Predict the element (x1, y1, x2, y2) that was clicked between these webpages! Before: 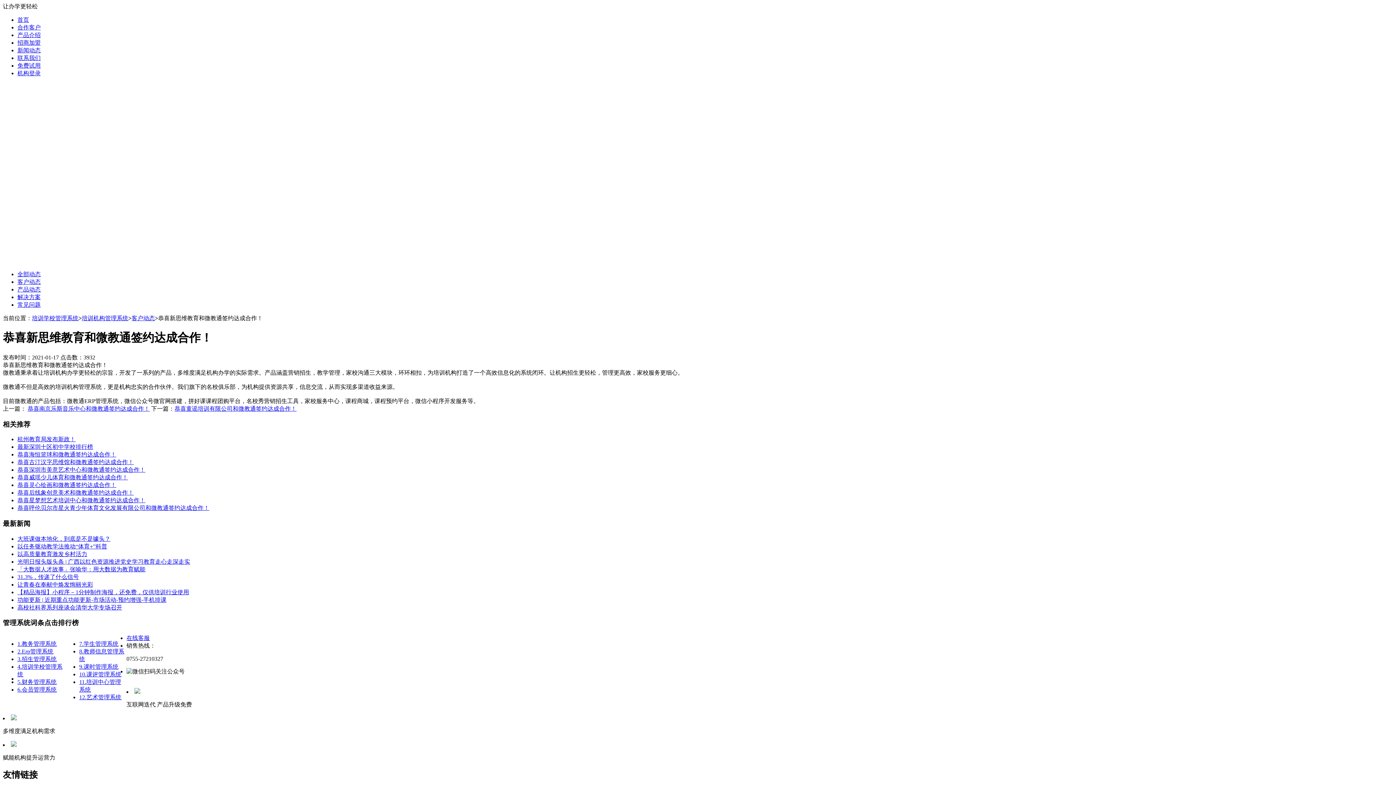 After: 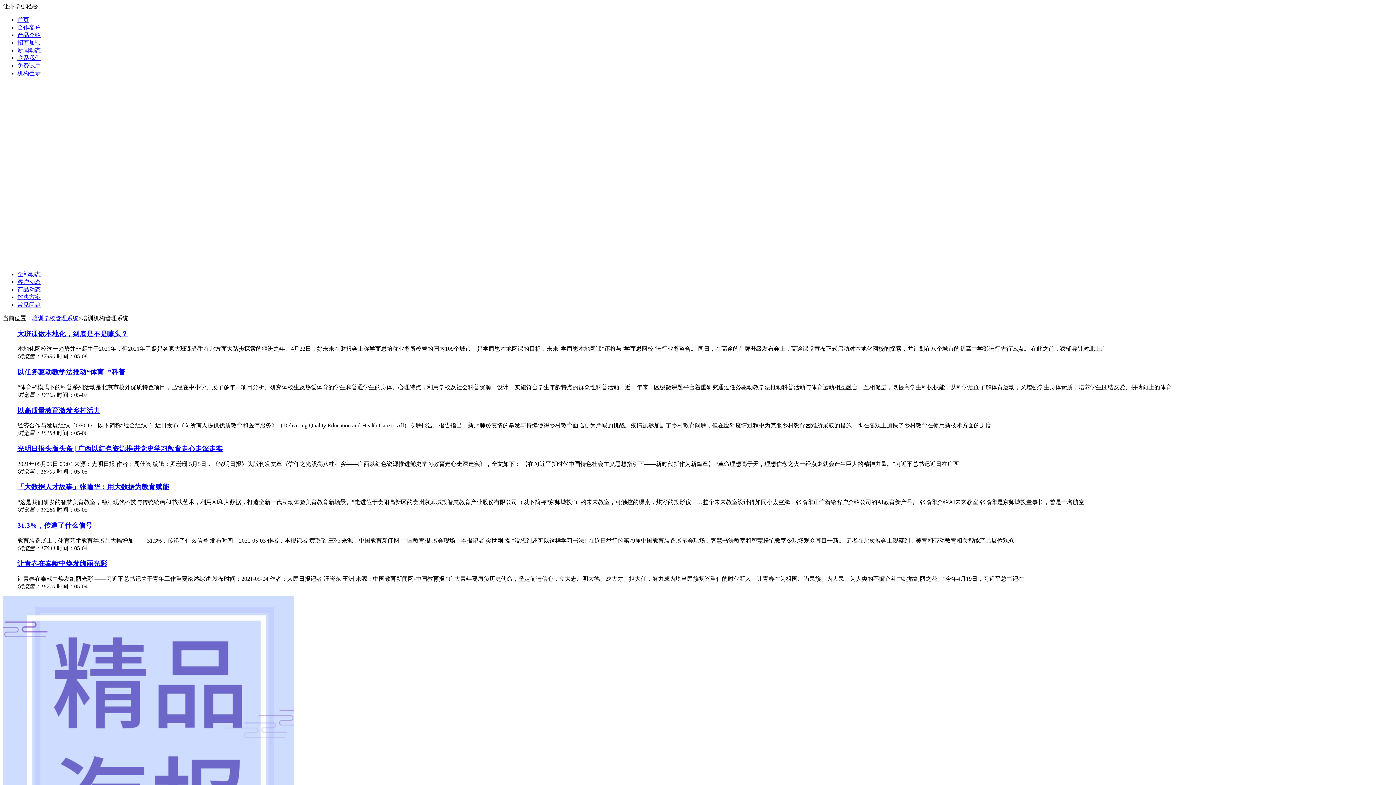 Action: label: 新闻动态 bbox: (17, 47, 40, 53)